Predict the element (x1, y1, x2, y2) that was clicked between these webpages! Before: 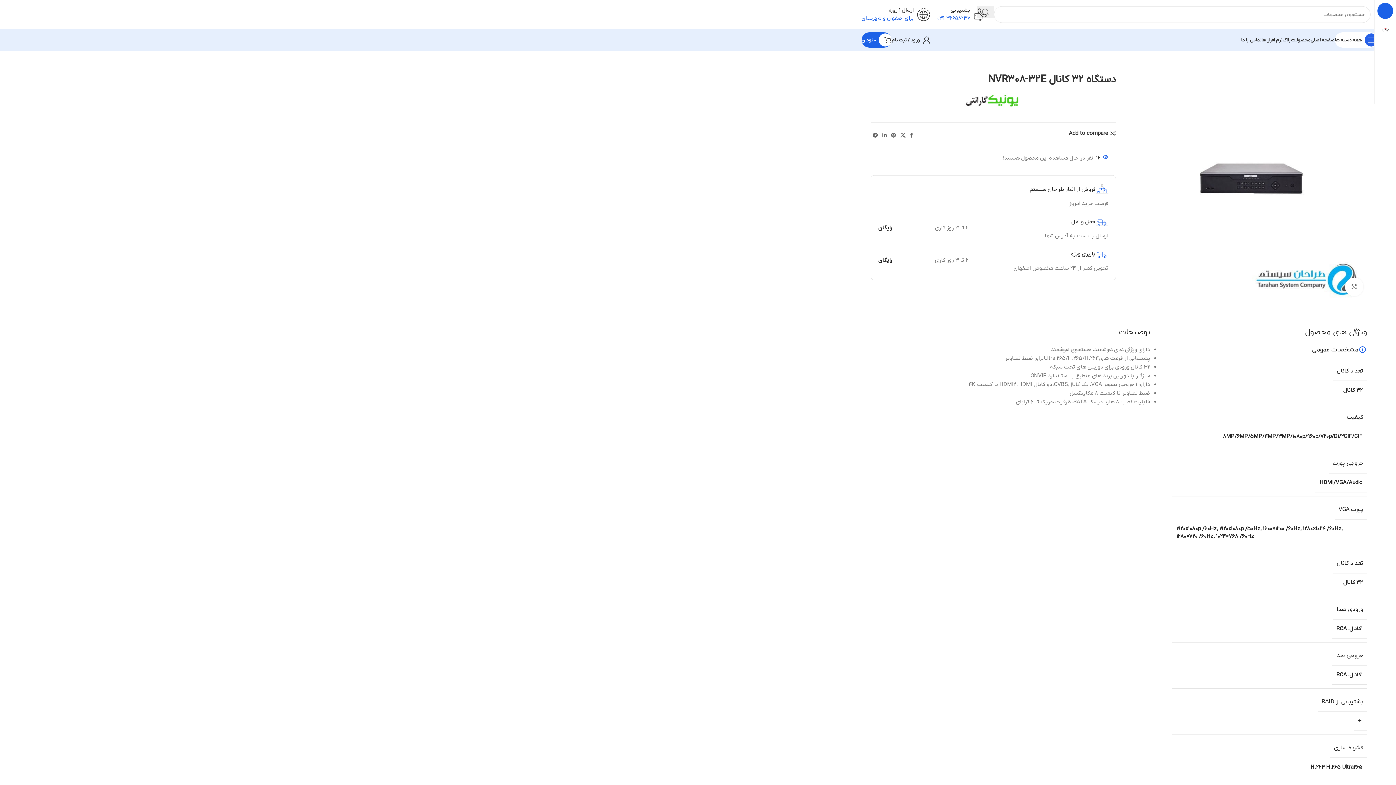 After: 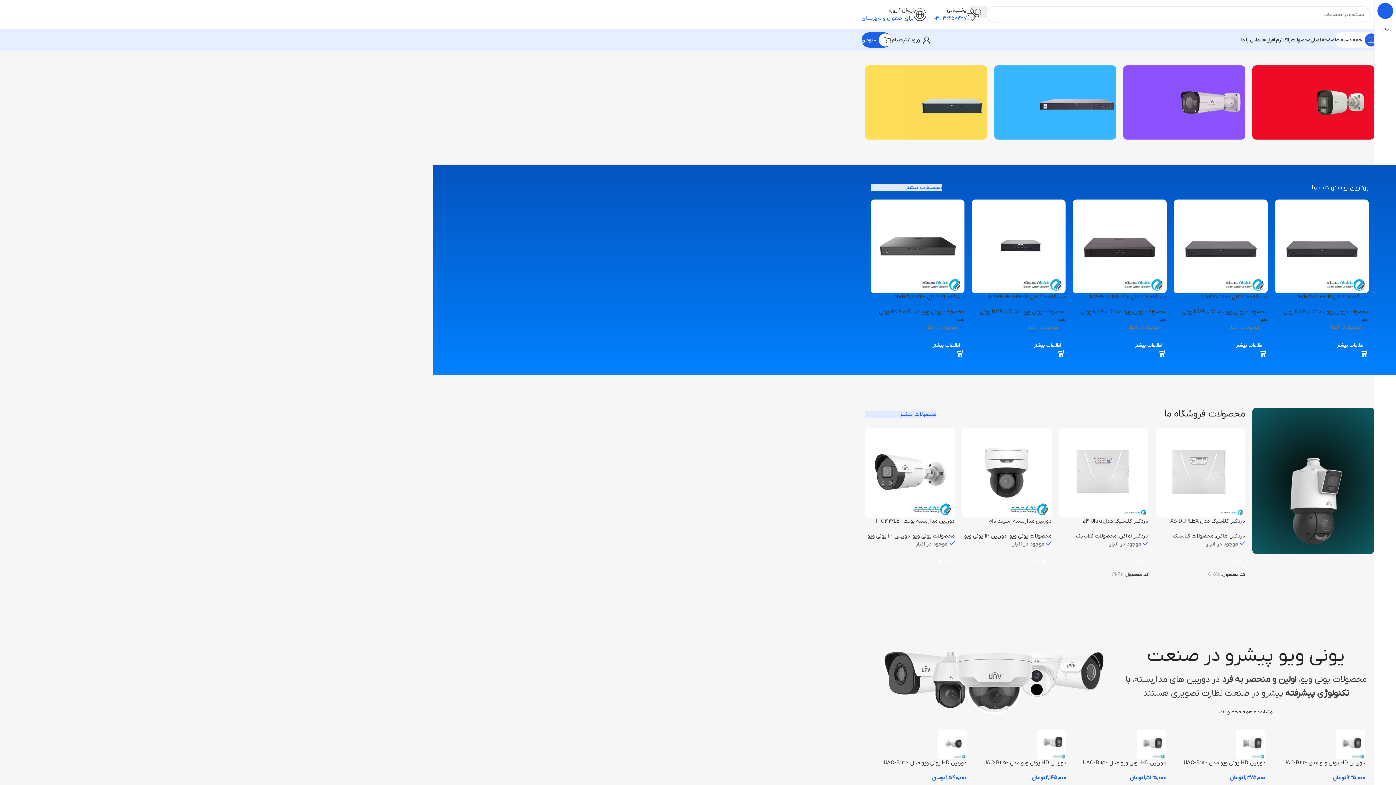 Action: bbox: (1310, 32, 1335, 47) label: صفحه اصلی